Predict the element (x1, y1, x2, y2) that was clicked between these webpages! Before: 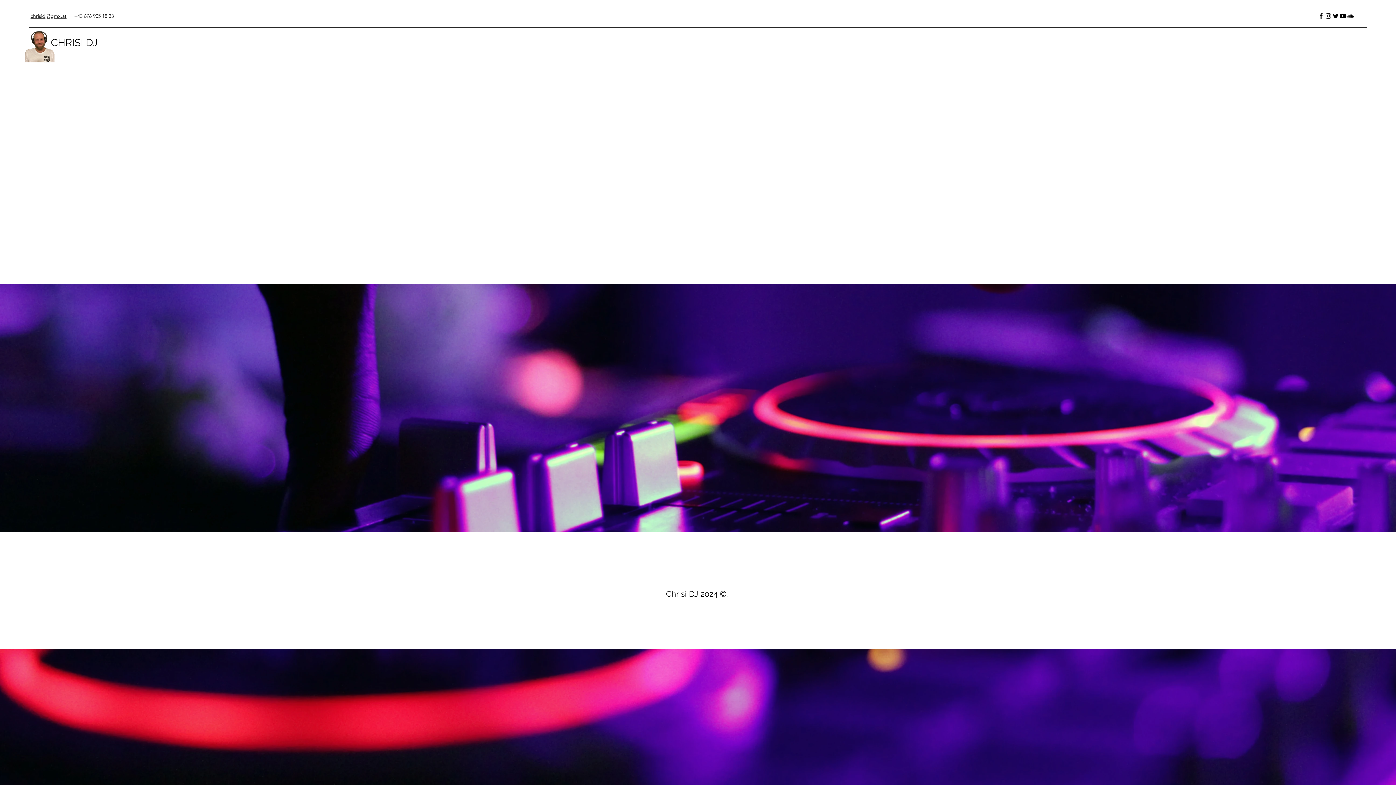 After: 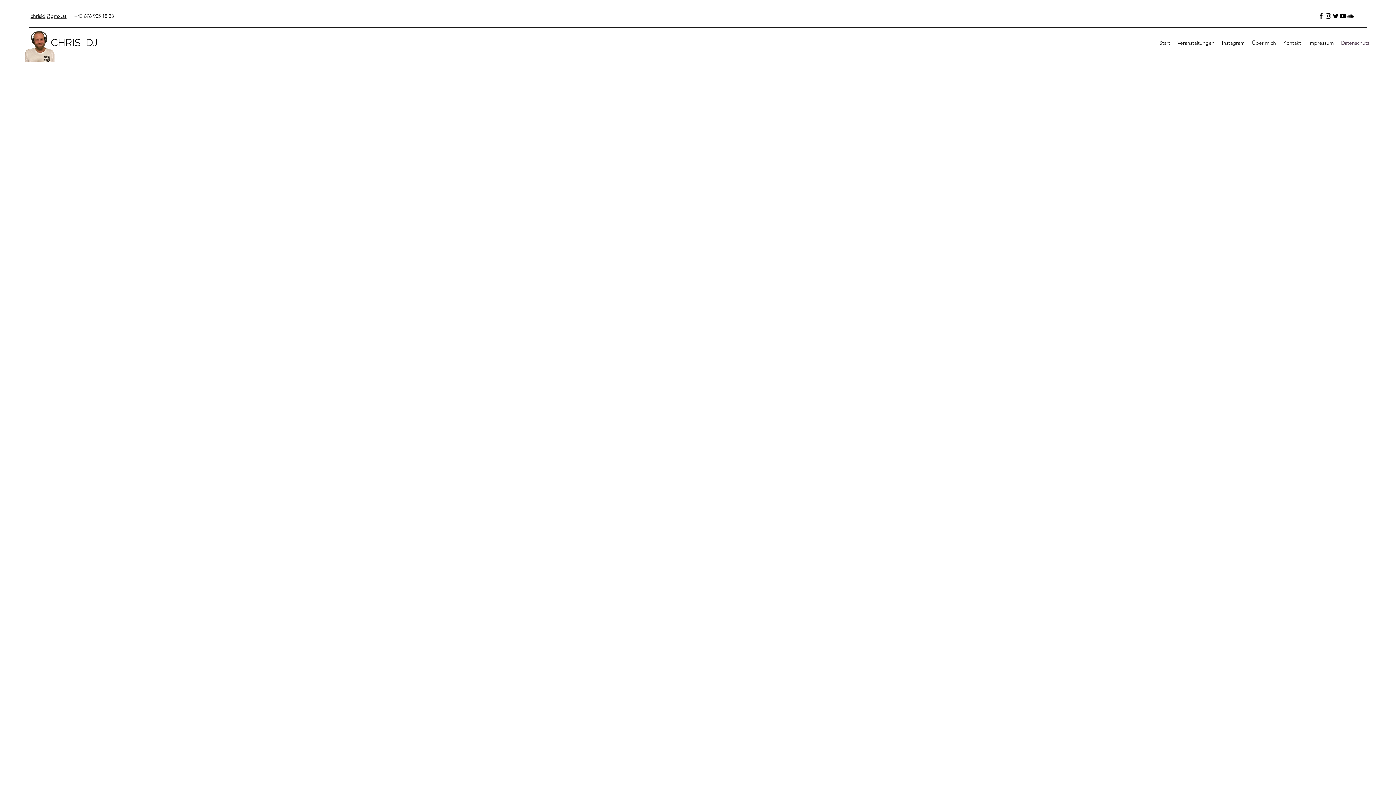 Action: bbox: (1337, 37, 1373, 48) label: Datenschutz